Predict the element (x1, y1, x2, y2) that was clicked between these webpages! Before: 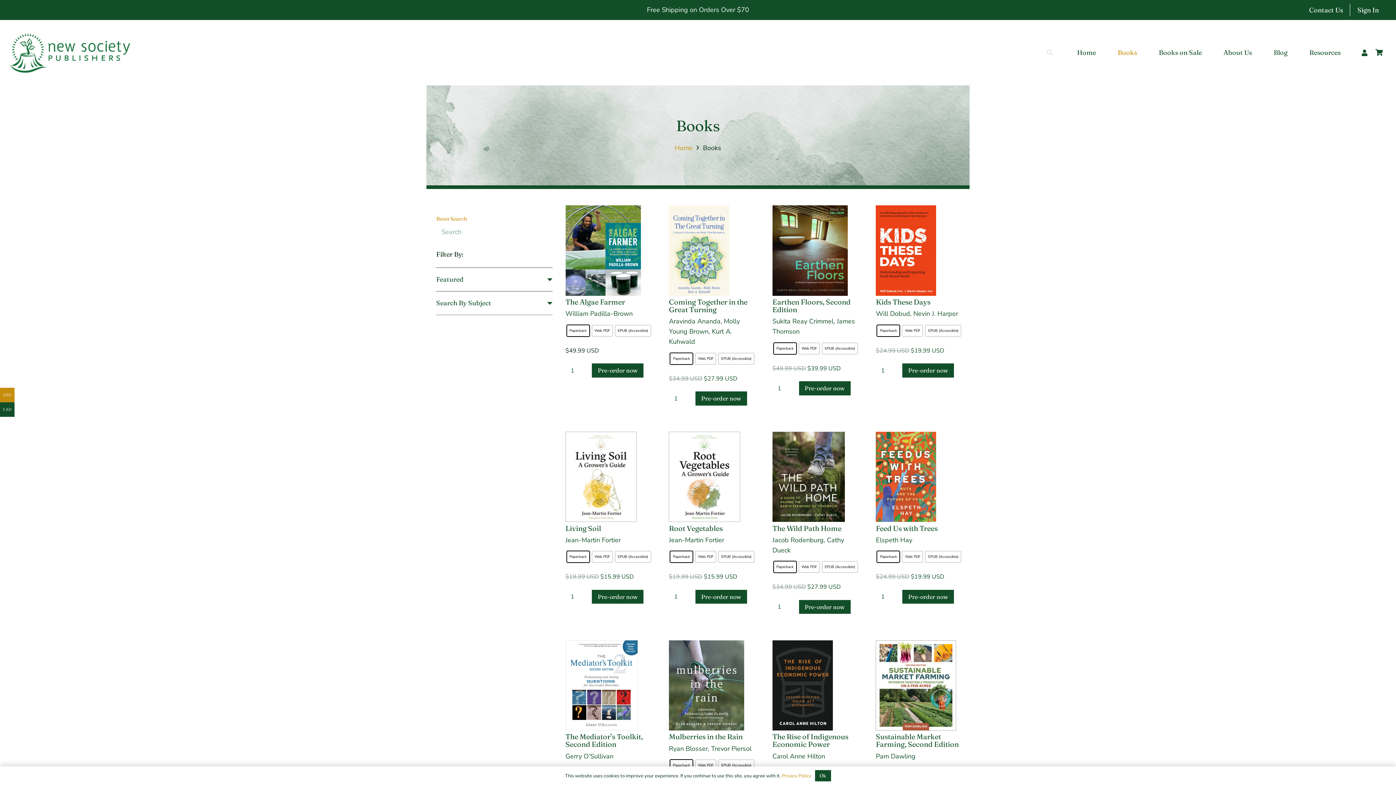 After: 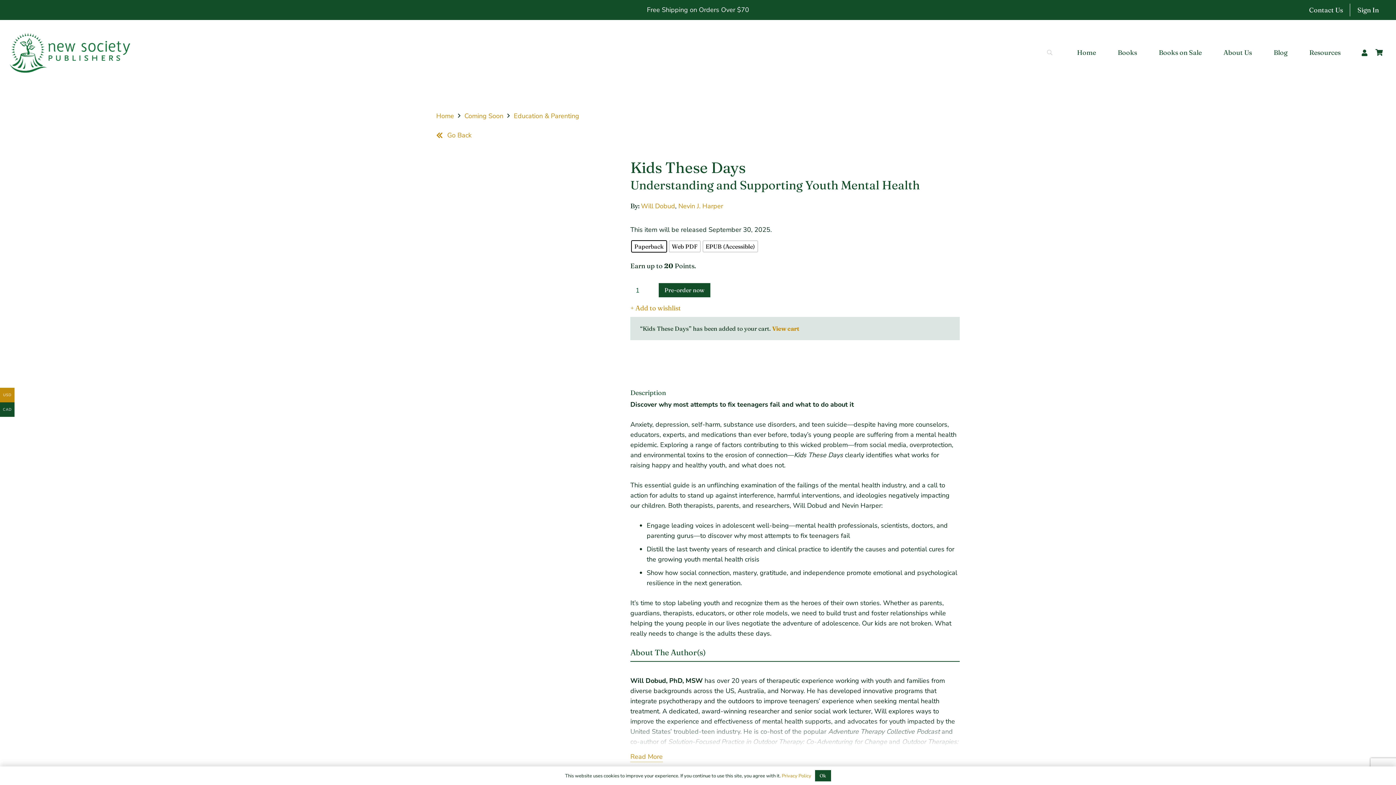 Action: label: Pre-order now bbox: (902, 363, 954, 377)